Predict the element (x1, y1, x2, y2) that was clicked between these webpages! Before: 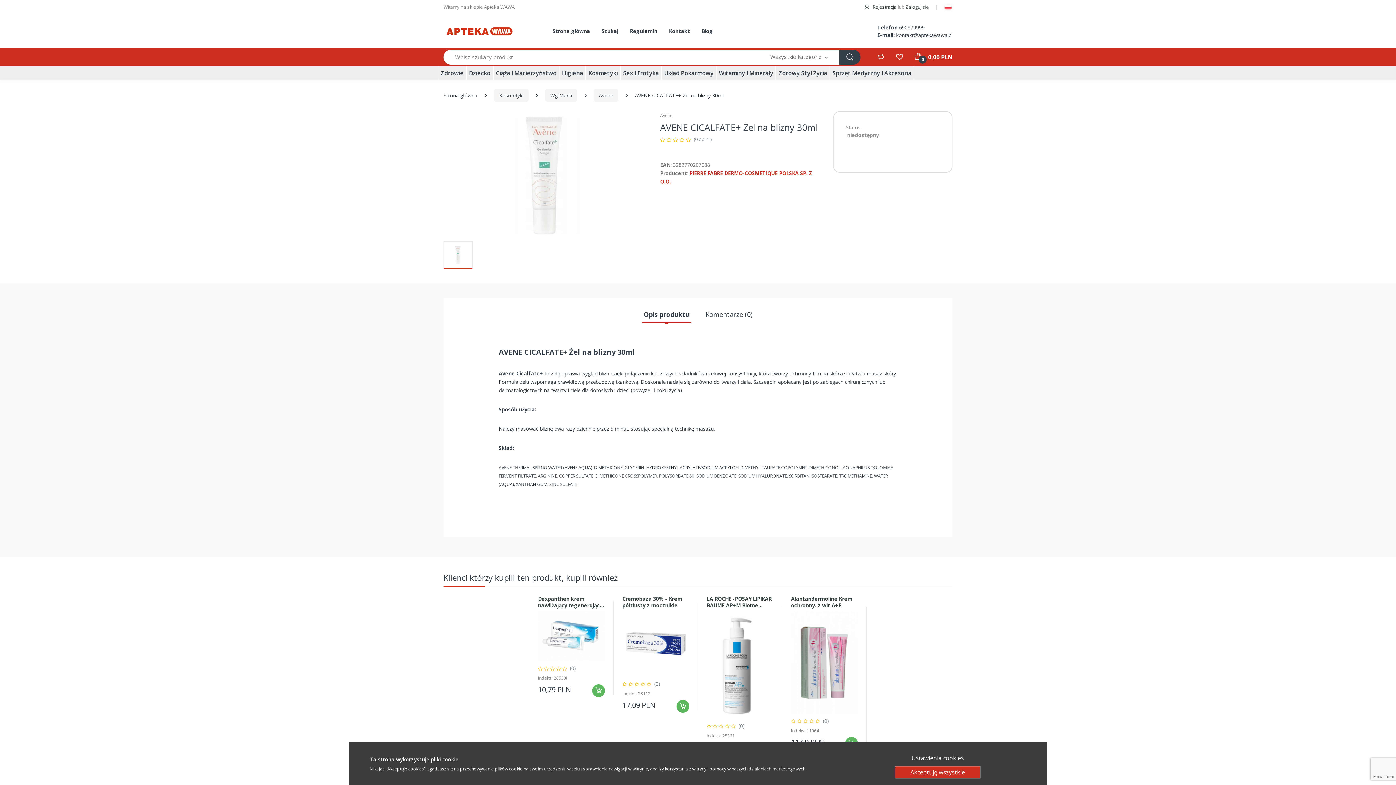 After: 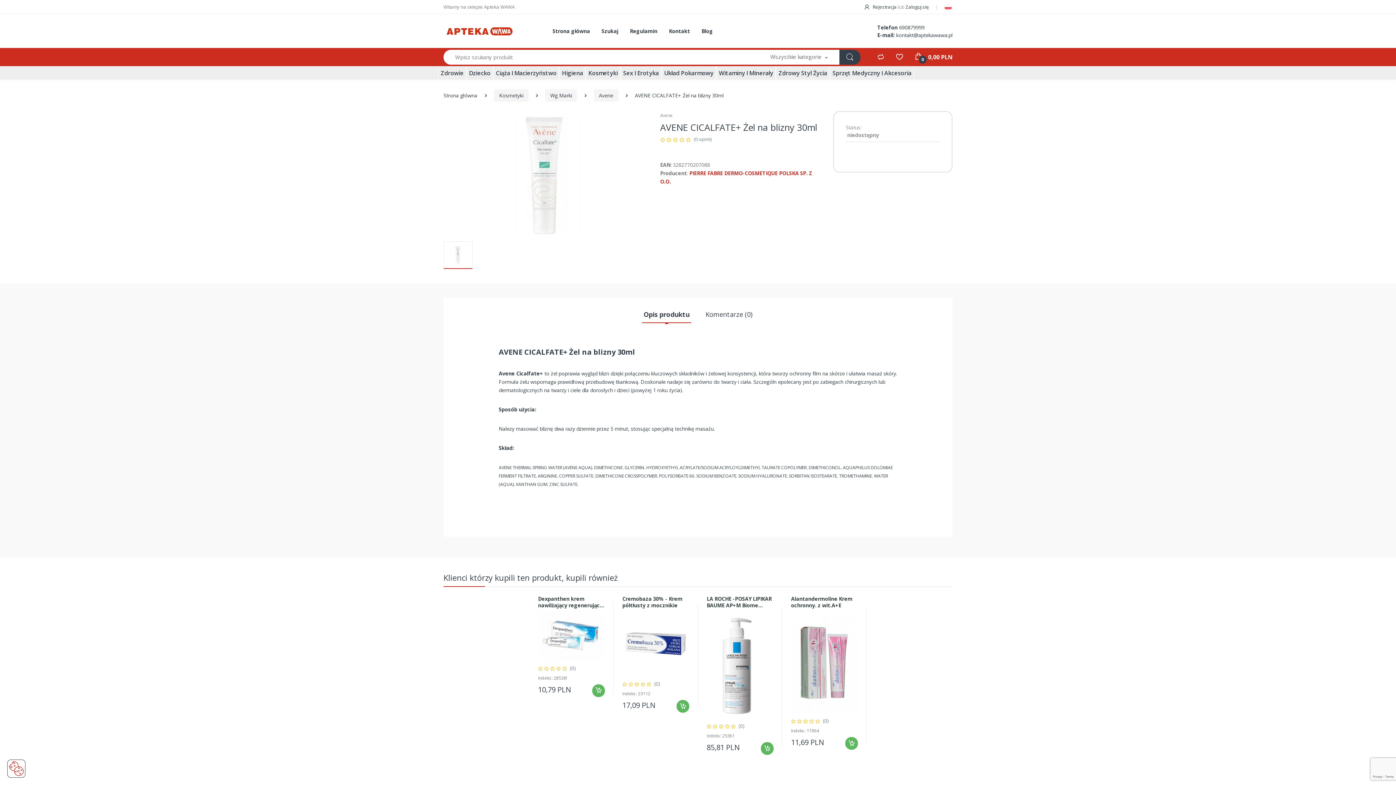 Action: label: Akceptuję wszystkie bbox: (895, 766, 980, 779)